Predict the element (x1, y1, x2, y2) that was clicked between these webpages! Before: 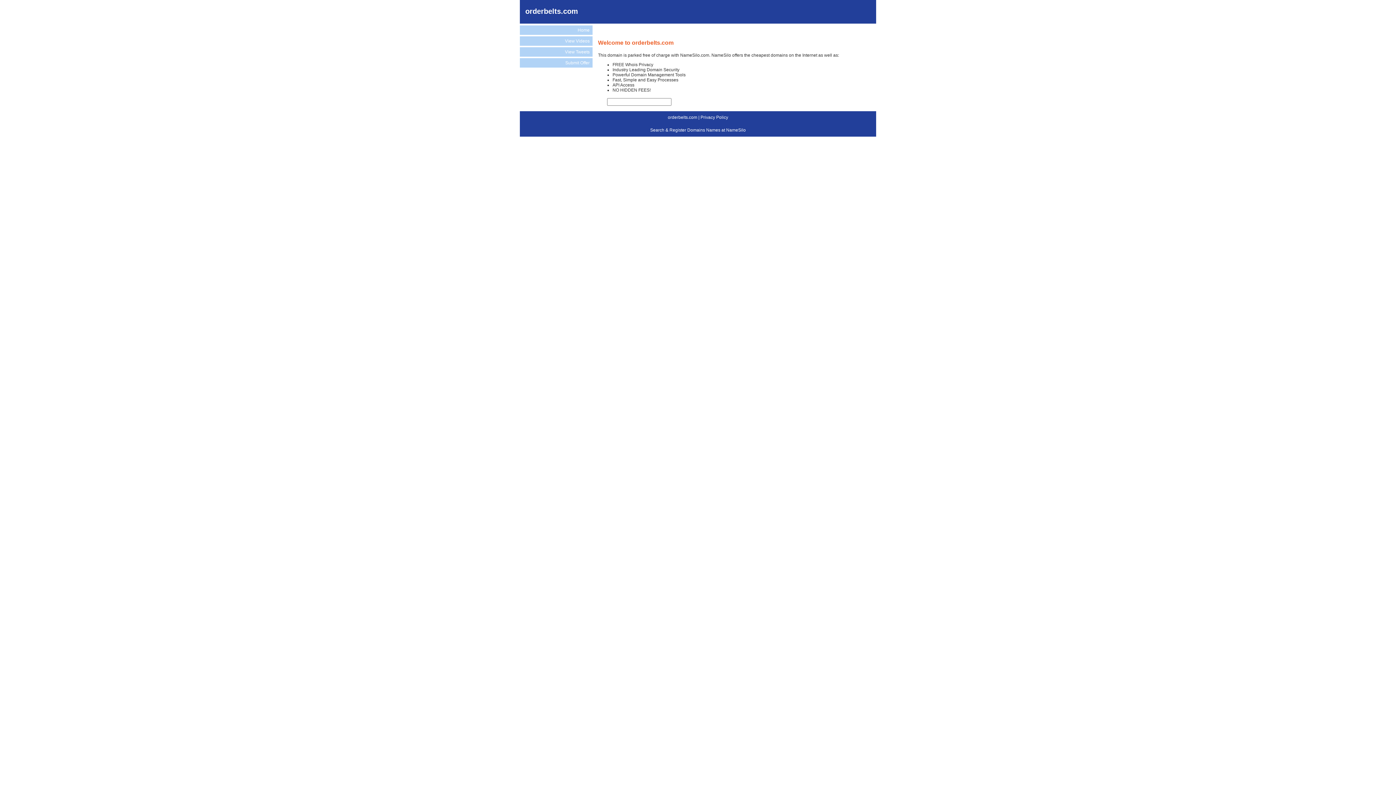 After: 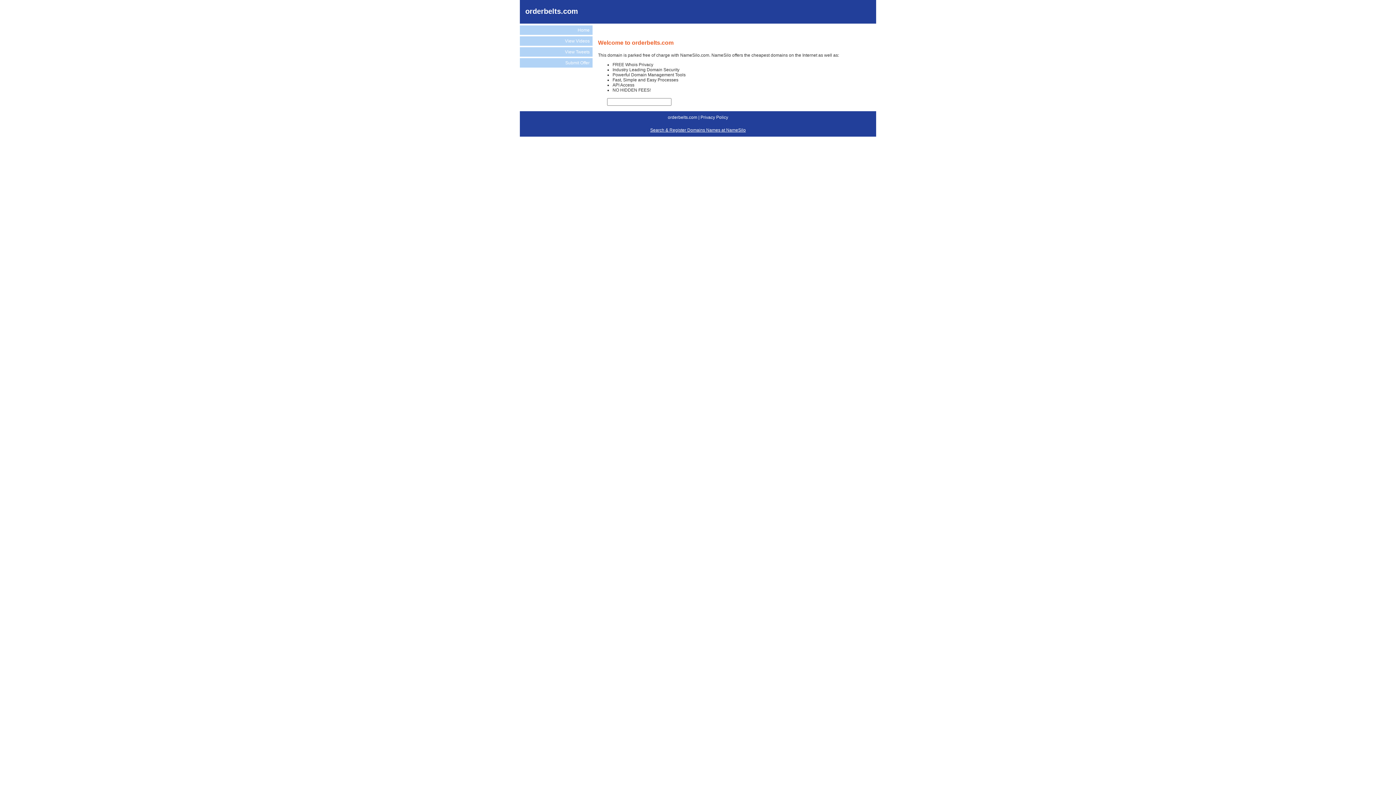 Action: bbox: (650, 127, 746, 132) label: Search & Register Domains Names at NameSilo